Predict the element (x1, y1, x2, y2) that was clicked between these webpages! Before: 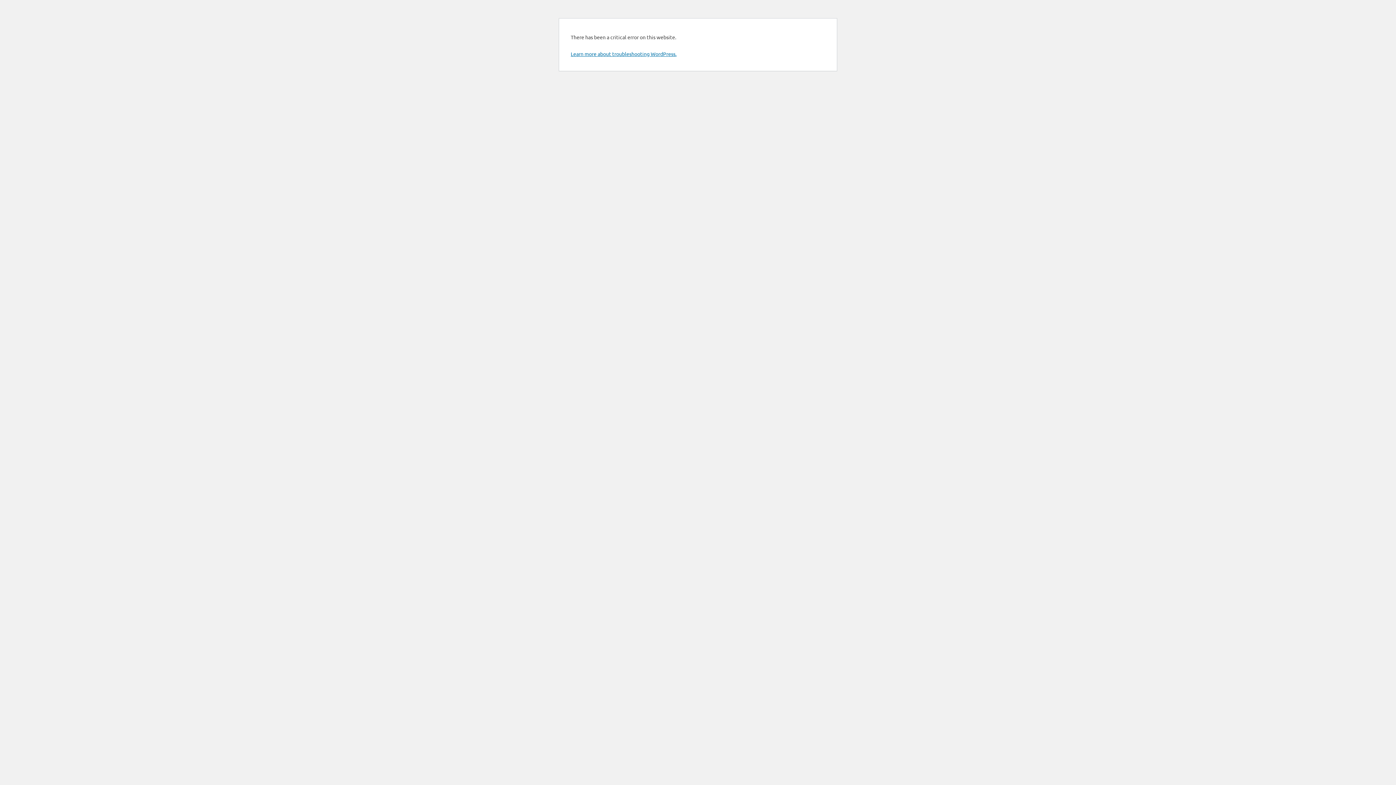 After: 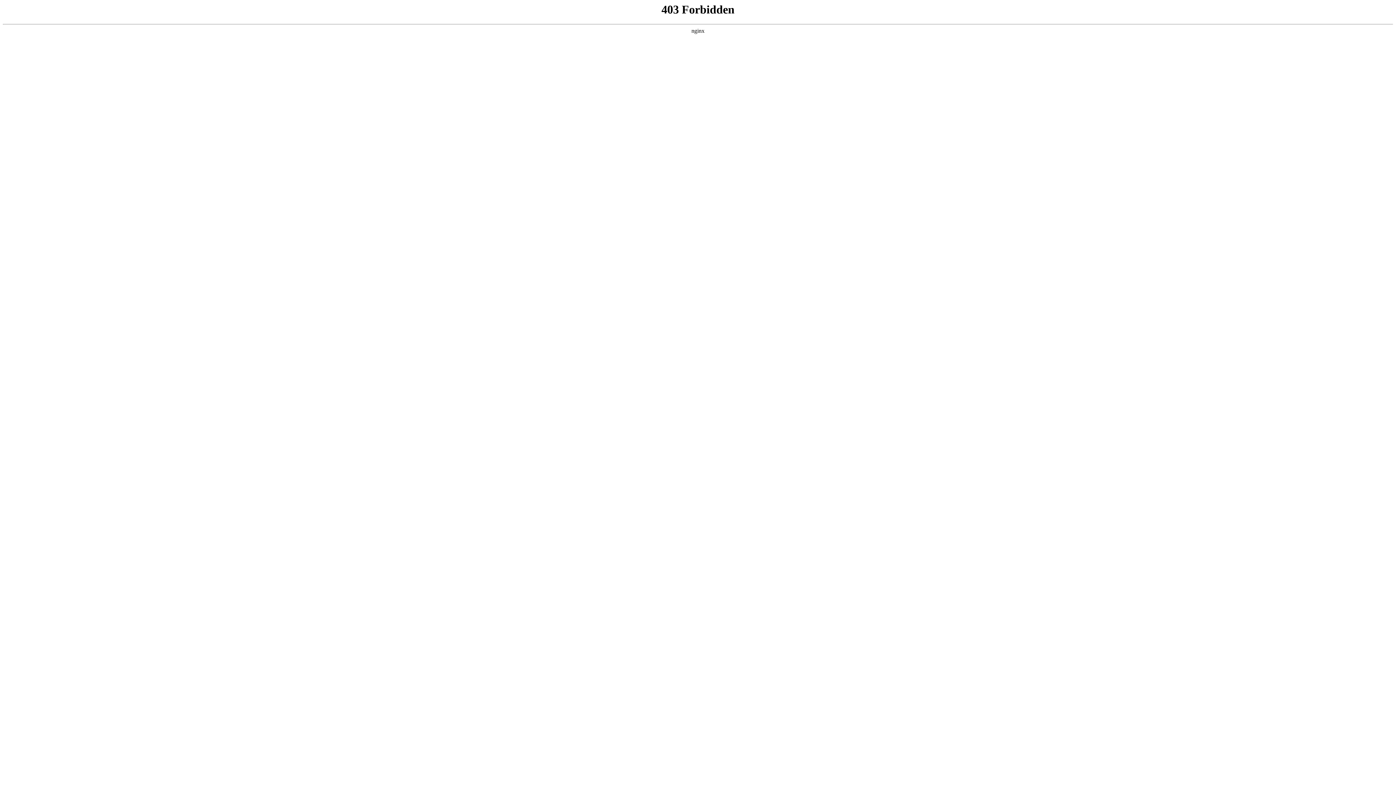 Action: label: Learn more about troubleshooting WordPress. bbox: (570, 50, 676, 57)